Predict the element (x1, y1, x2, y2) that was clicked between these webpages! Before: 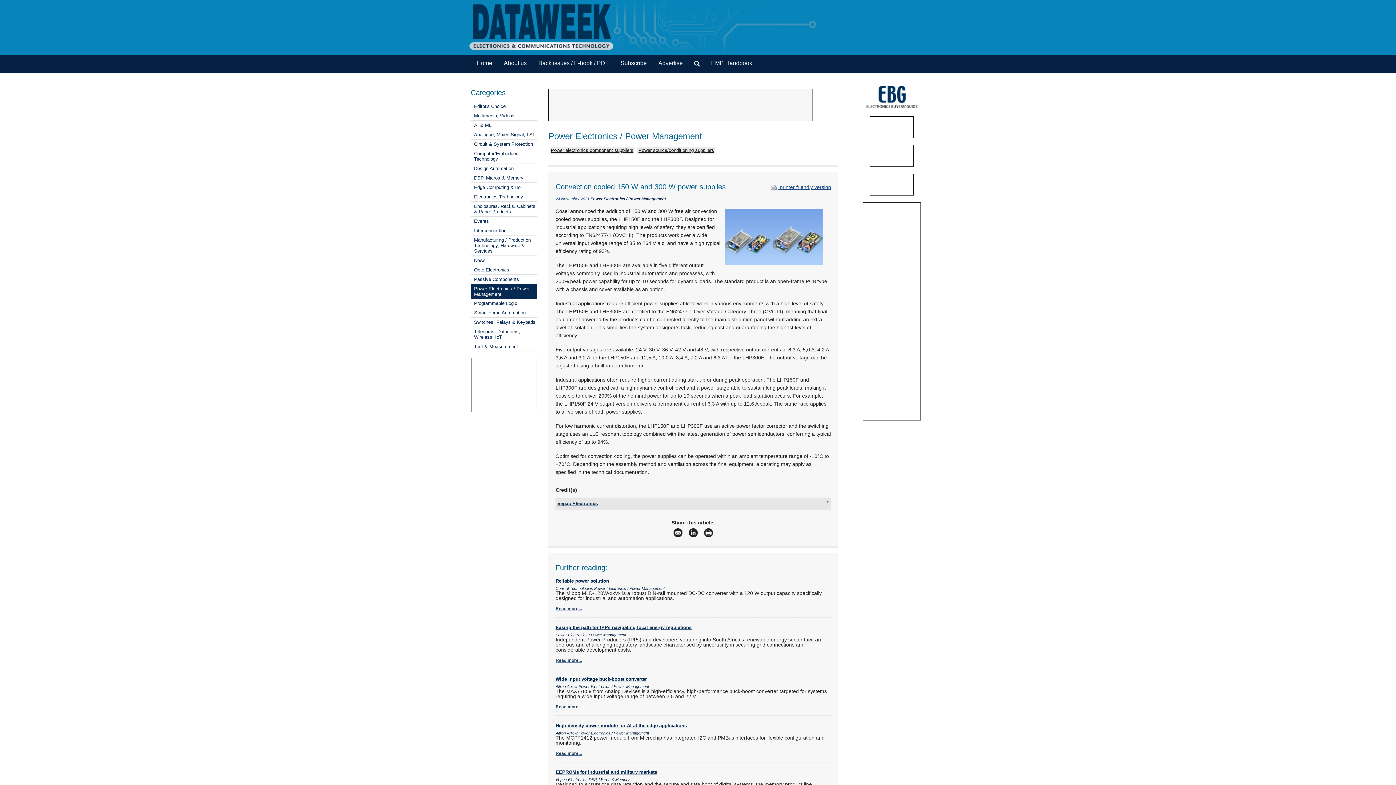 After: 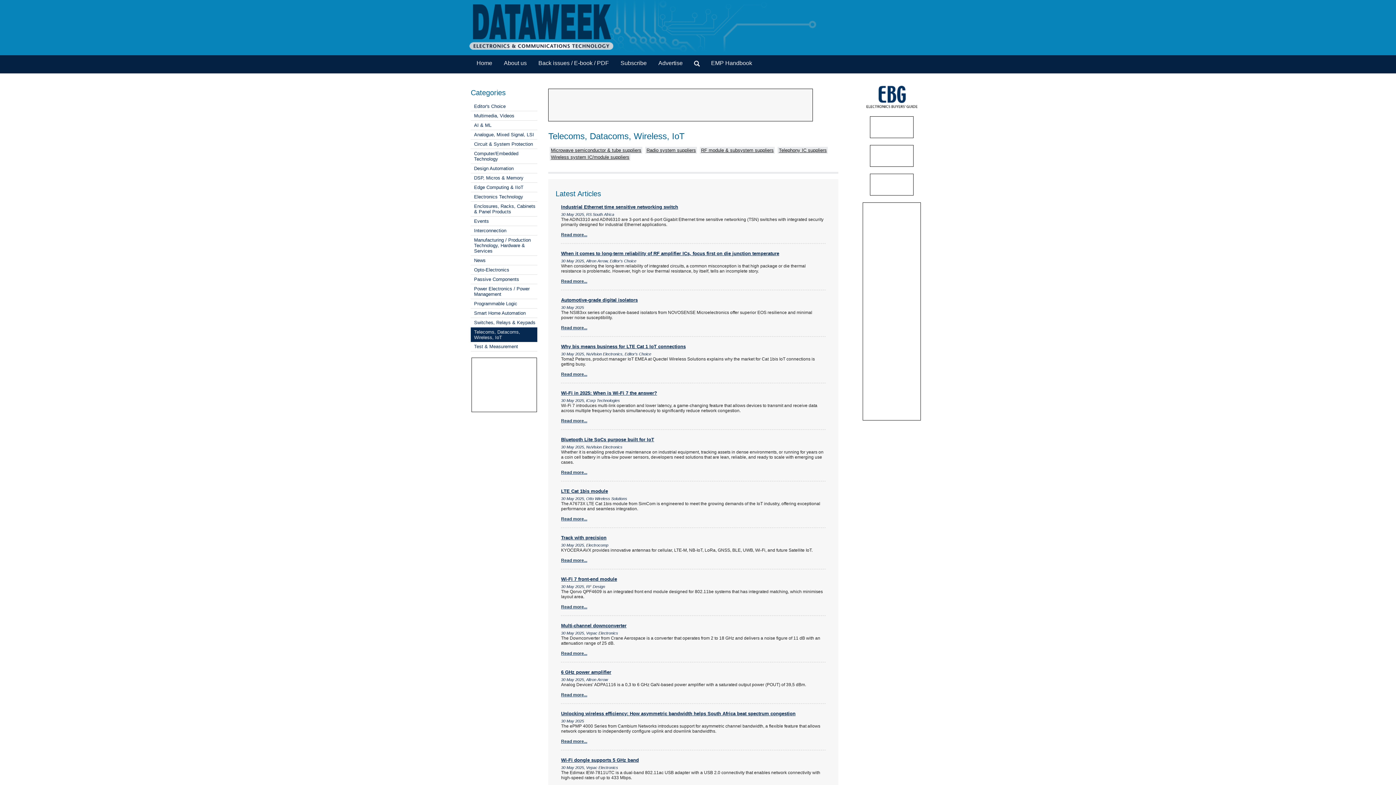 Action: label: Telecoms, Datacoms, Wireless, IoT bbox: (474, 329, 520, 340)